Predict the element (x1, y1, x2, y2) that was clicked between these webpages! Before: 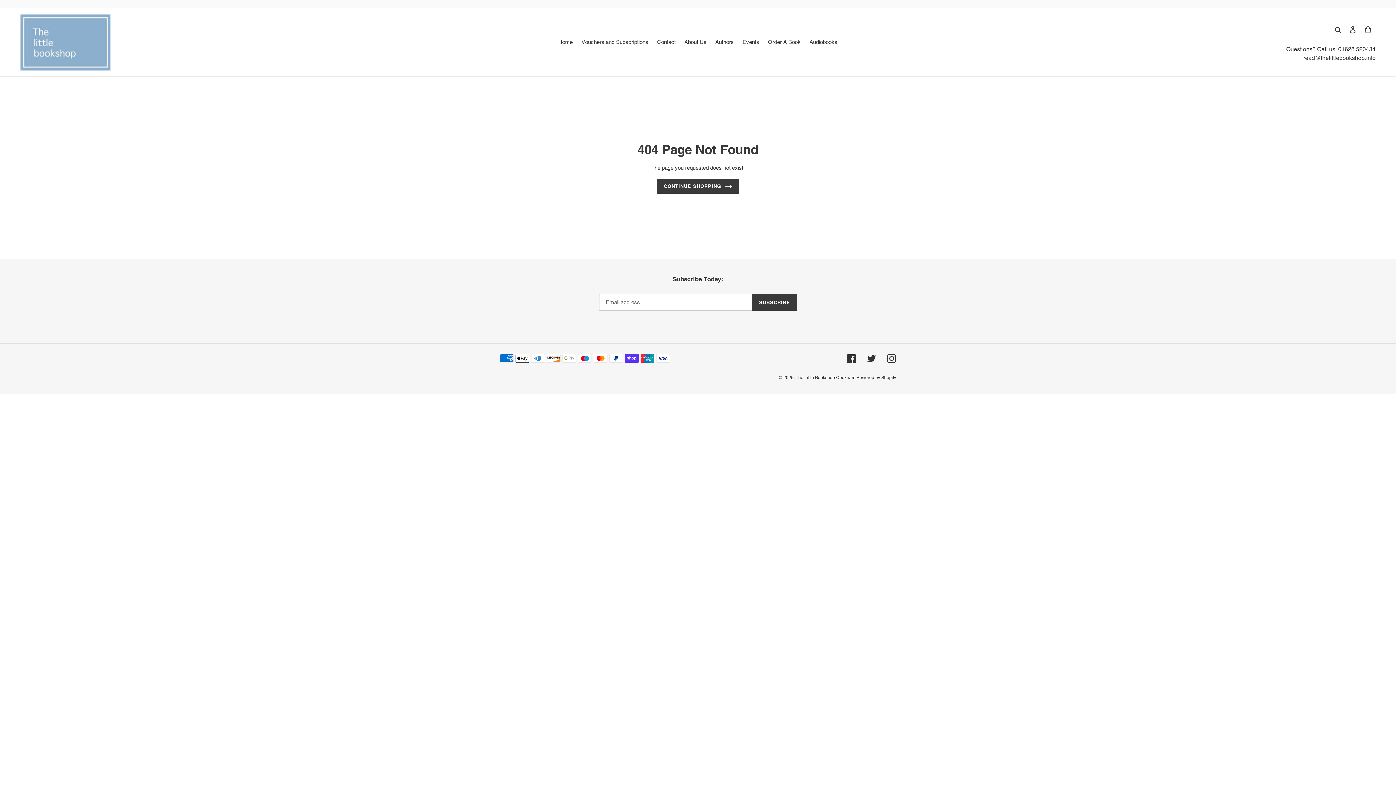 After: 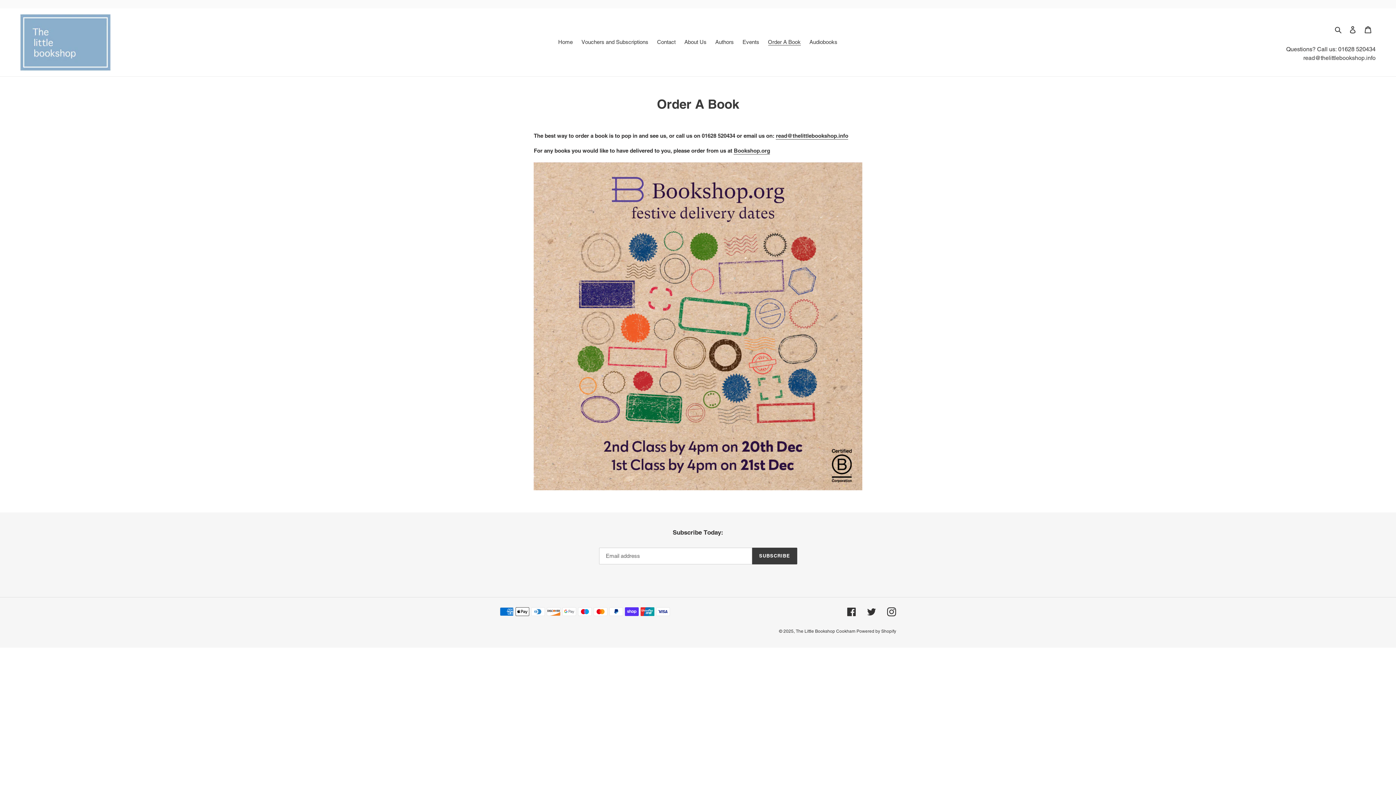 Action: bbox: (764, 37, 804, 47) label: Order A Book